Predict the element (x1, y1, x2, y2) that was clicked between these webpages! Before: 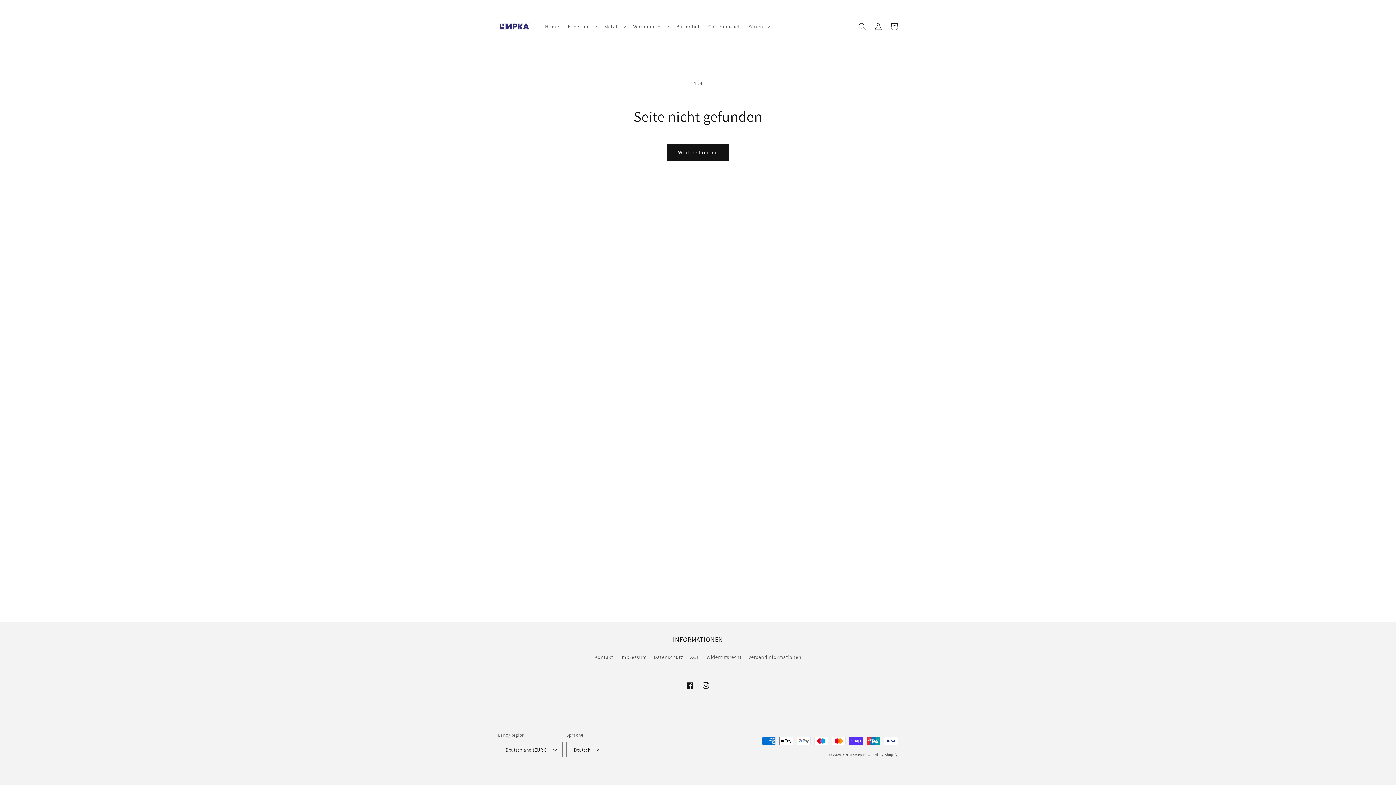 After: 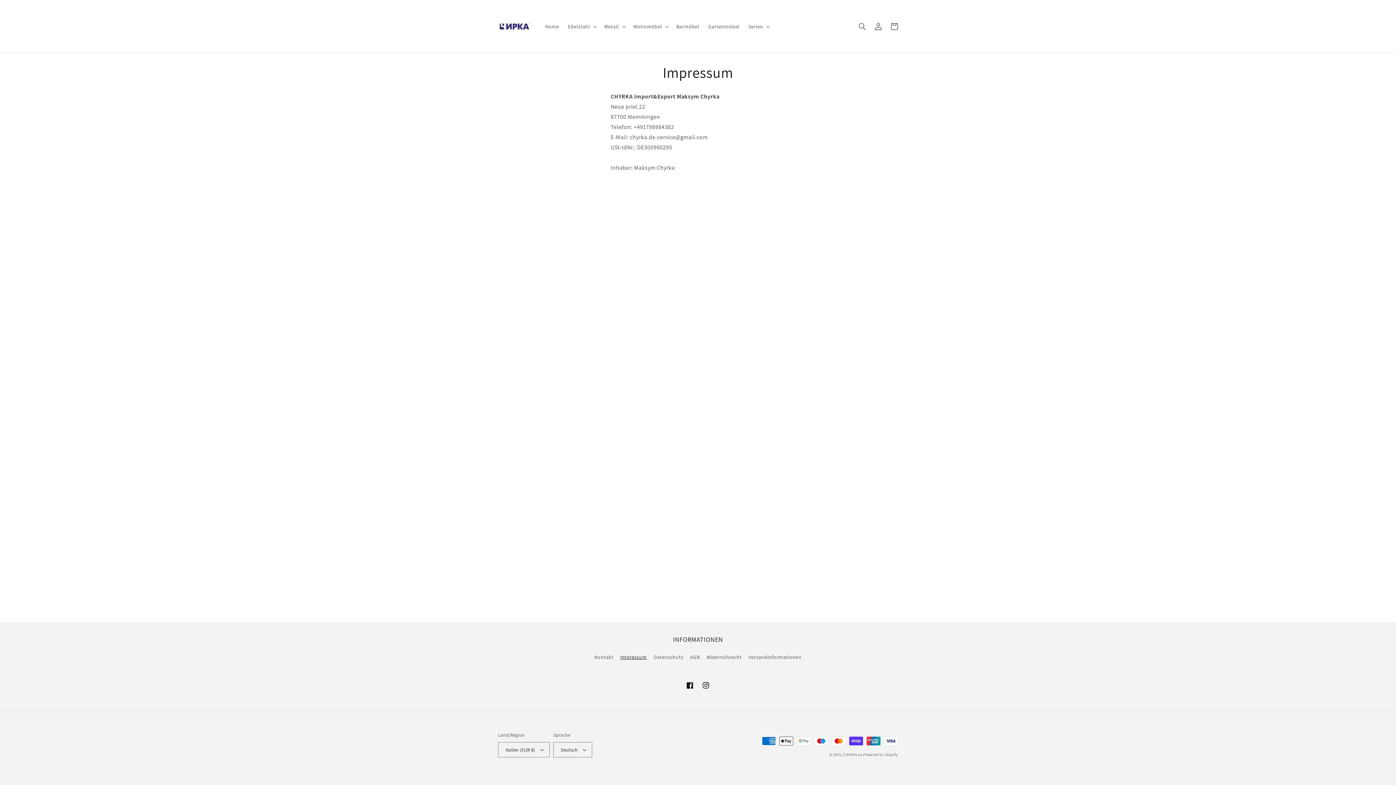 Action: bbox: (620, 651, 647, 664) label: Impressum